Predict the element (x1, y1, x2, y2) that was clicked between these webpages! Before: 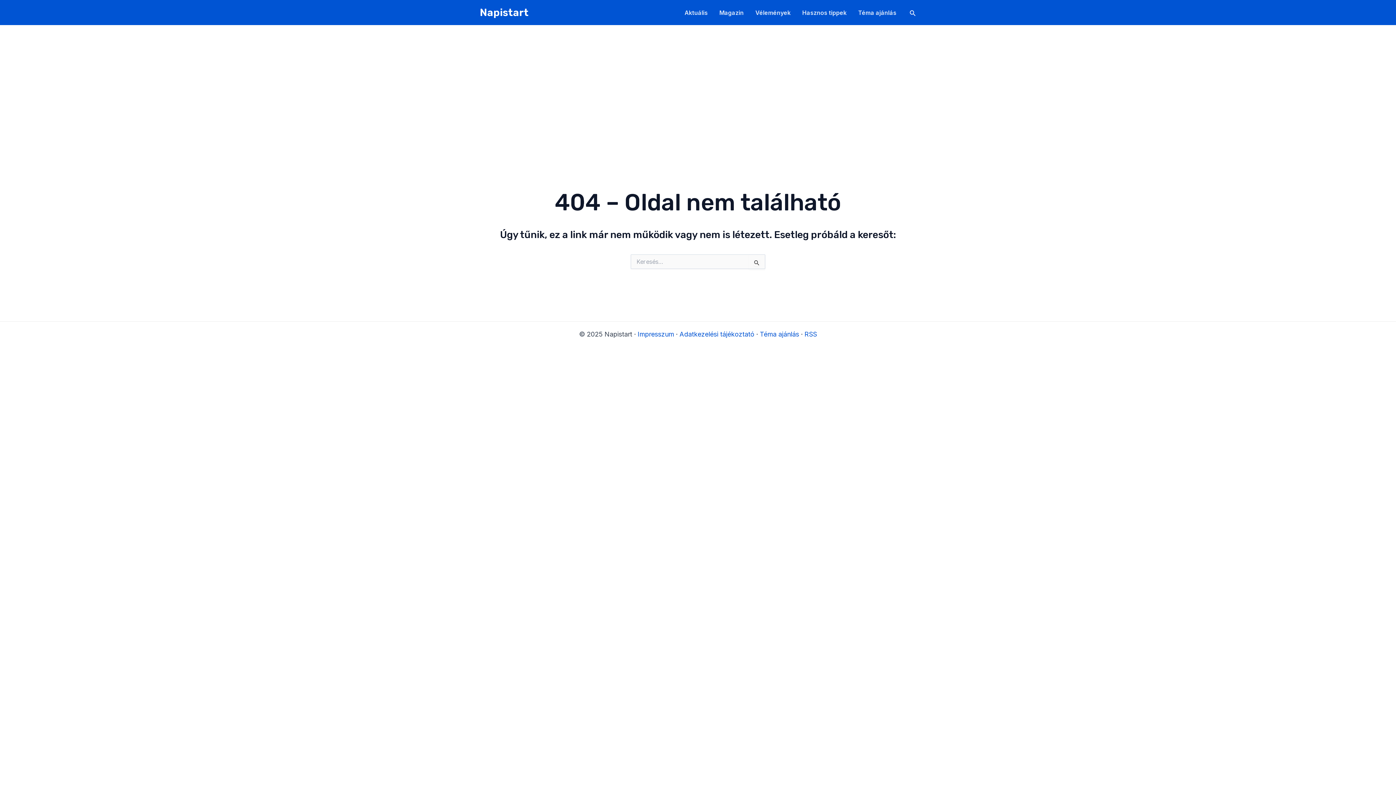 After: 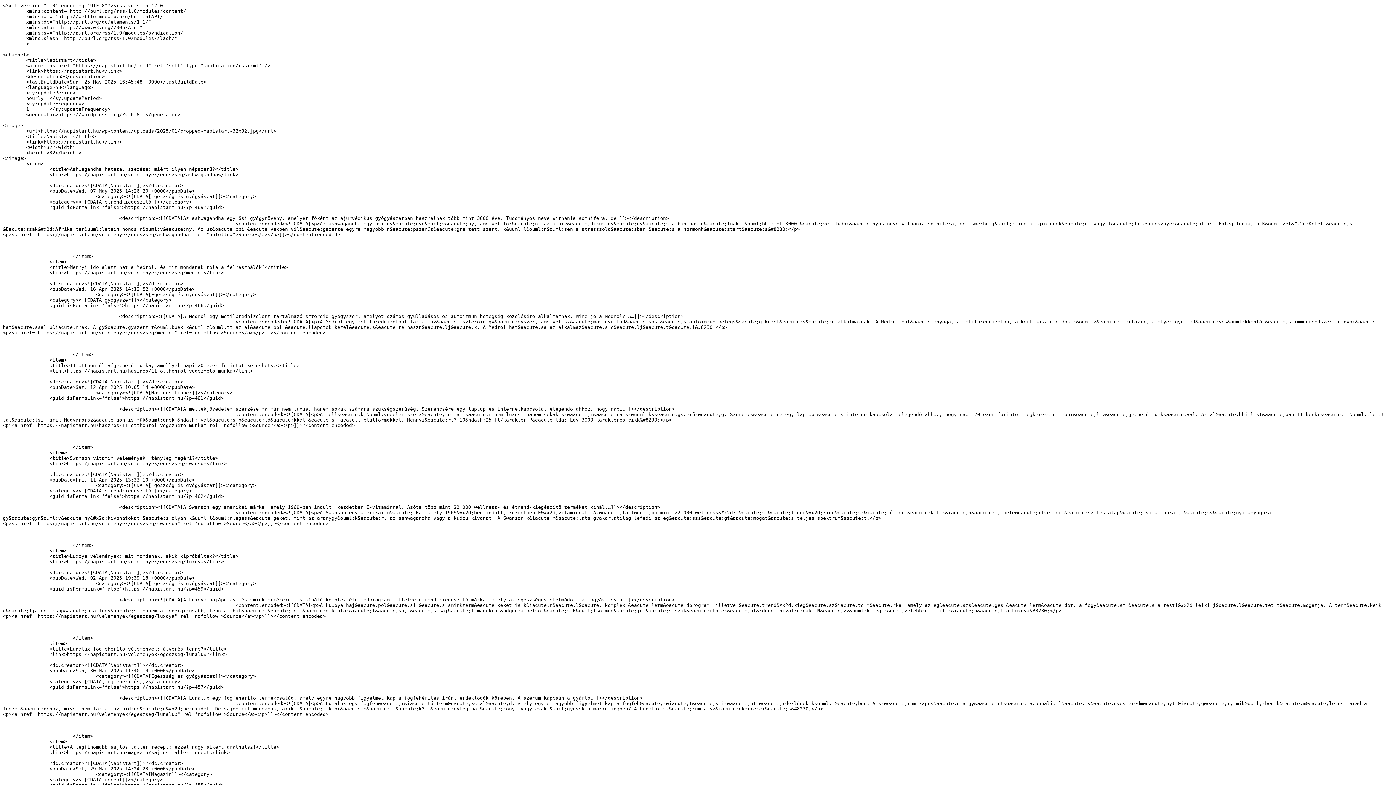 Action: label: RSS bbox: (804, 330, 817, 338)